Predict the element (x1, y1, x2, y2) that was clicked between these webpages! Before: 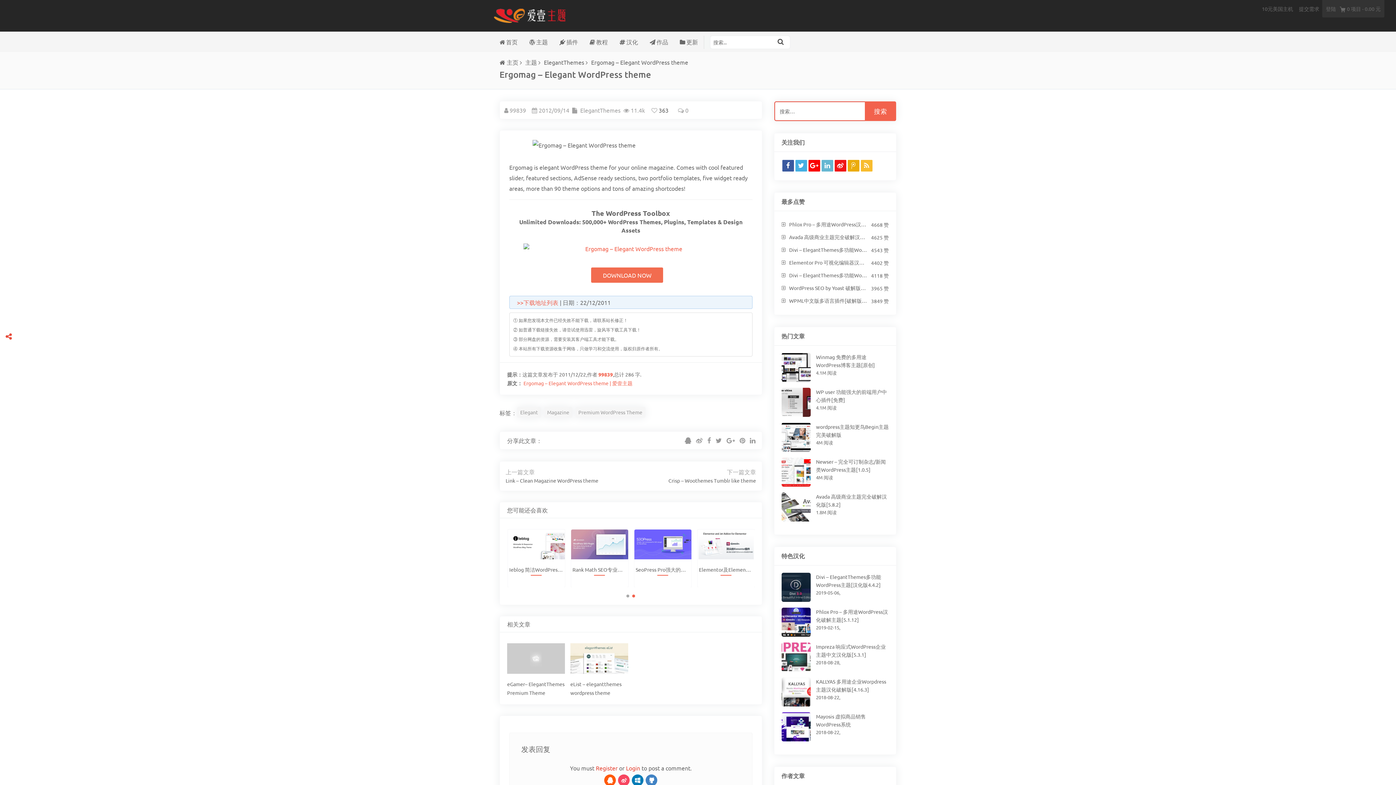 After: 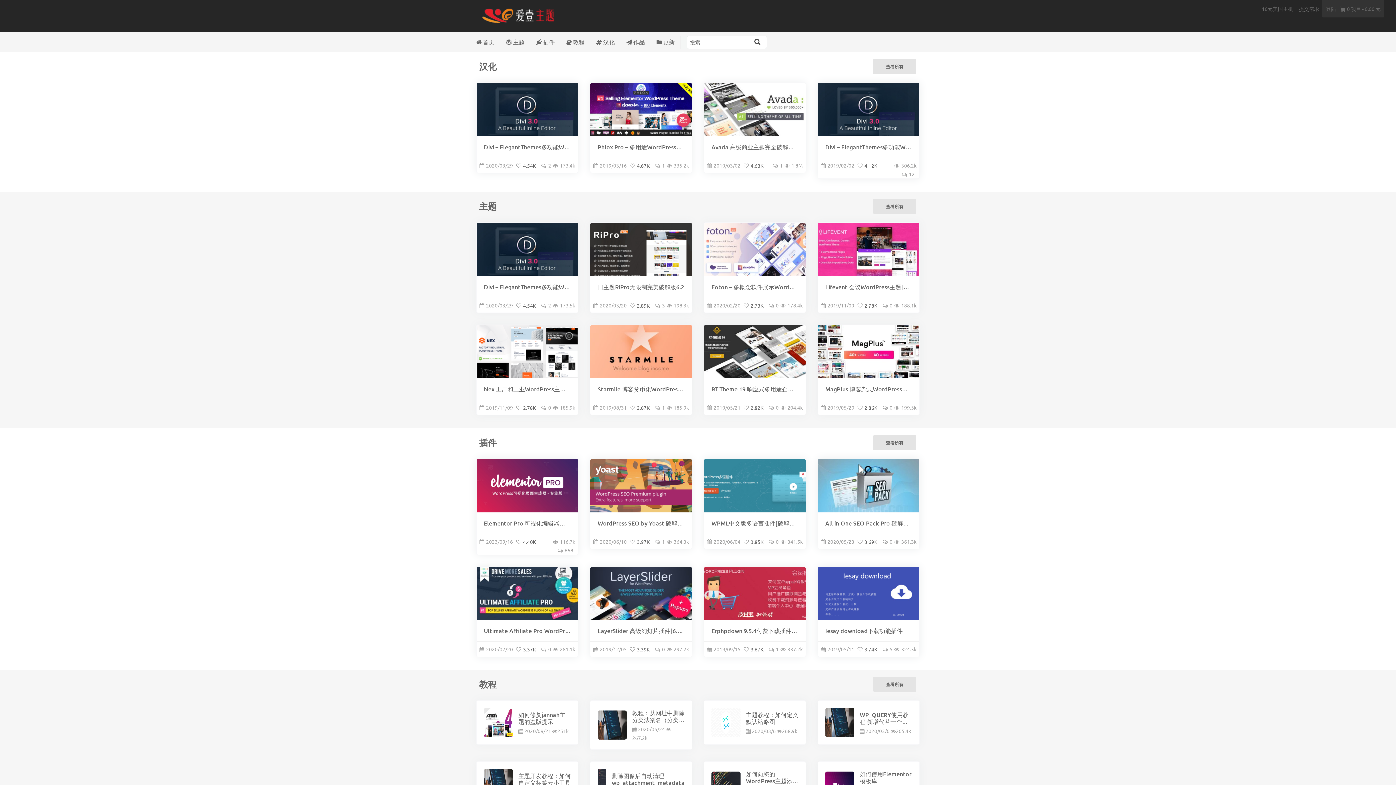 Action: bbox: (499, 58, 518, 65) label: 主页